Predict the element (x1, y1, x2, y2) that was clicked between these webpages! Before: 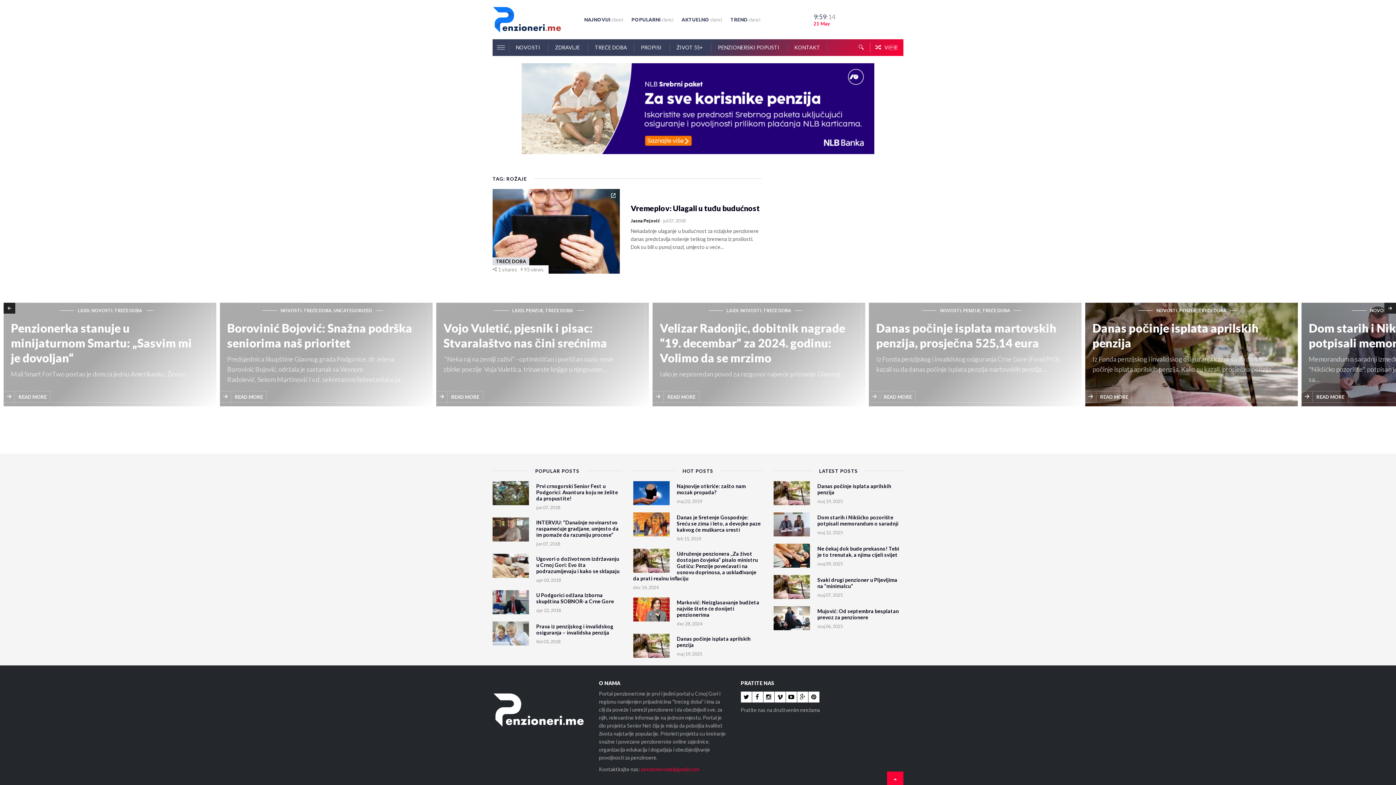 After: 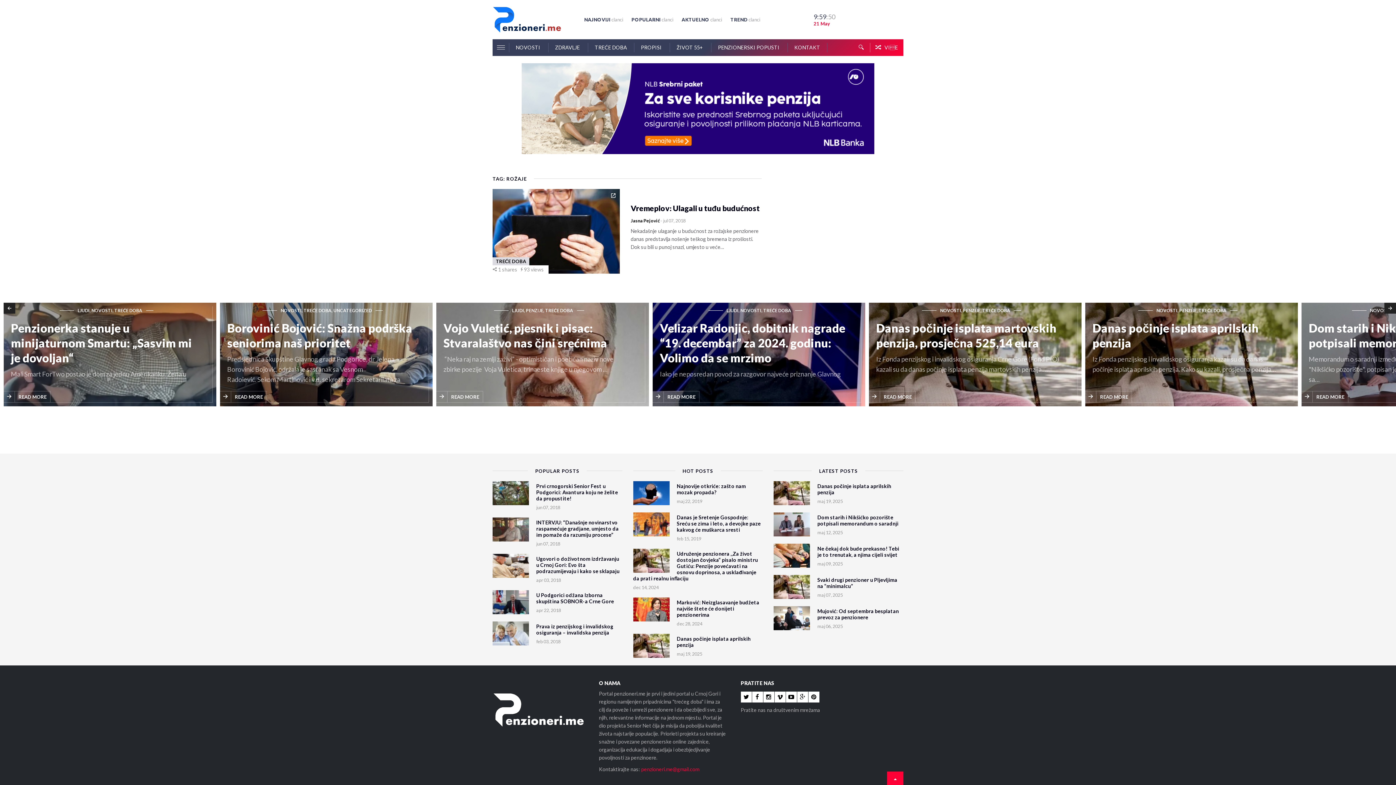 Action: bbox: (887, 772, 903, 788)